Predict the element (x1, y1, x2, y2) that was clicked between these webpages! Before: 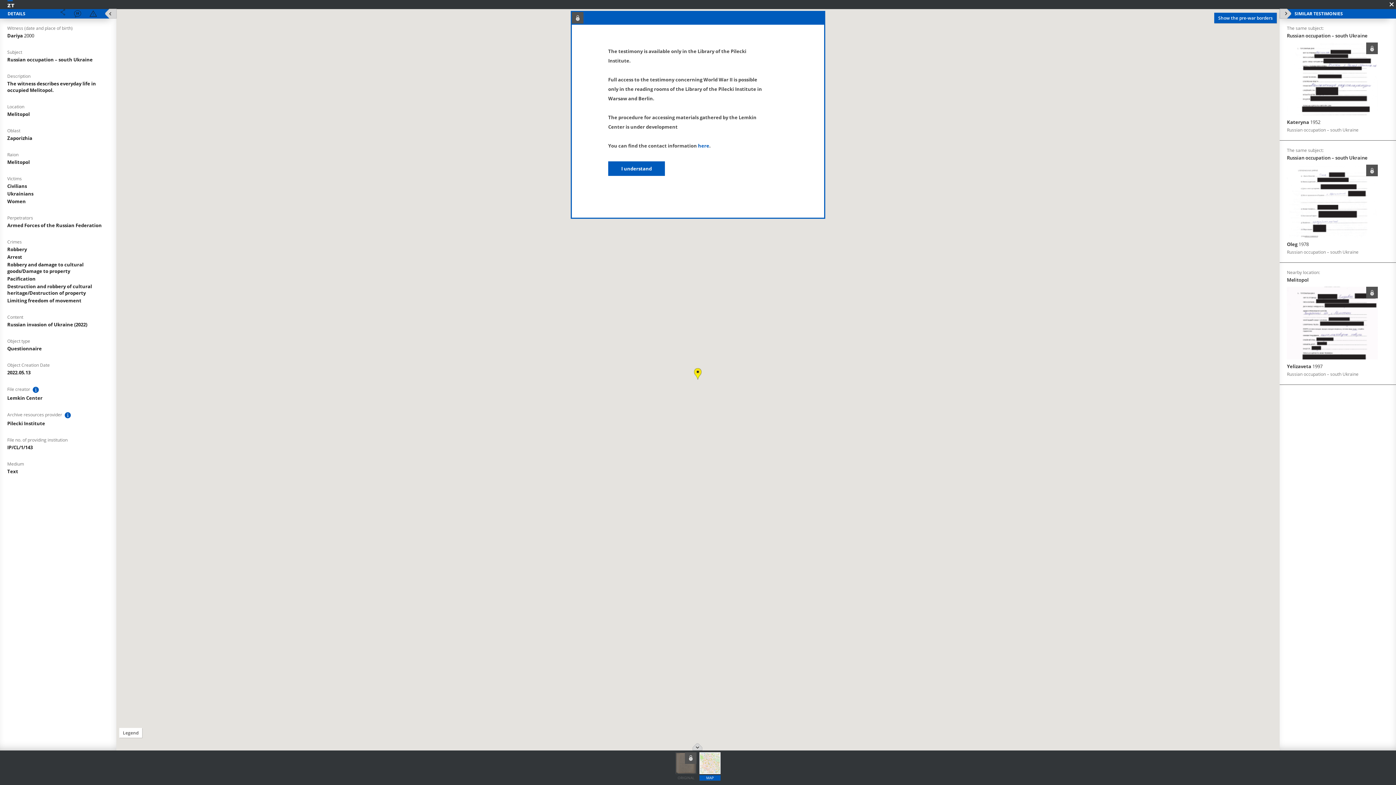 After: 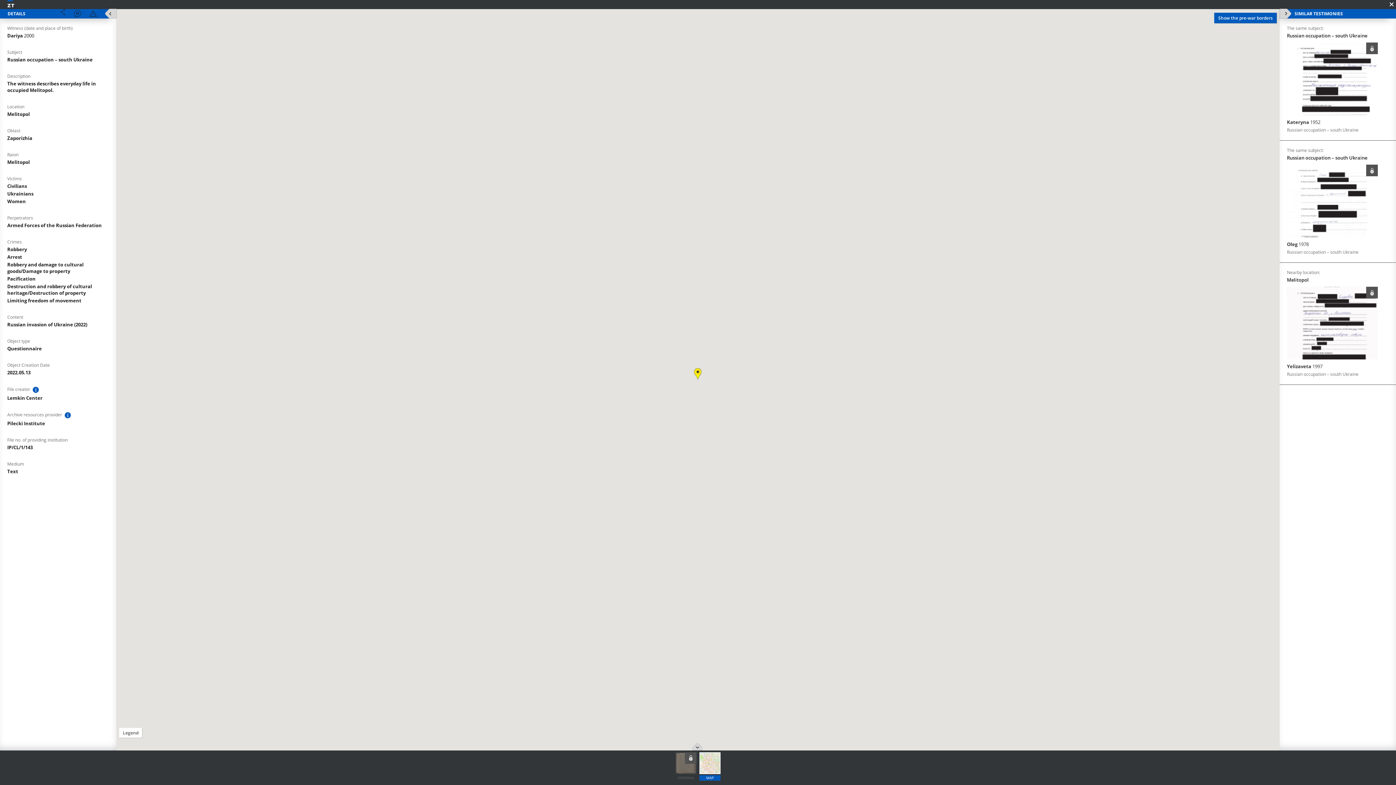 Action: label: I understand bbox: (608, 161, 665, 176)